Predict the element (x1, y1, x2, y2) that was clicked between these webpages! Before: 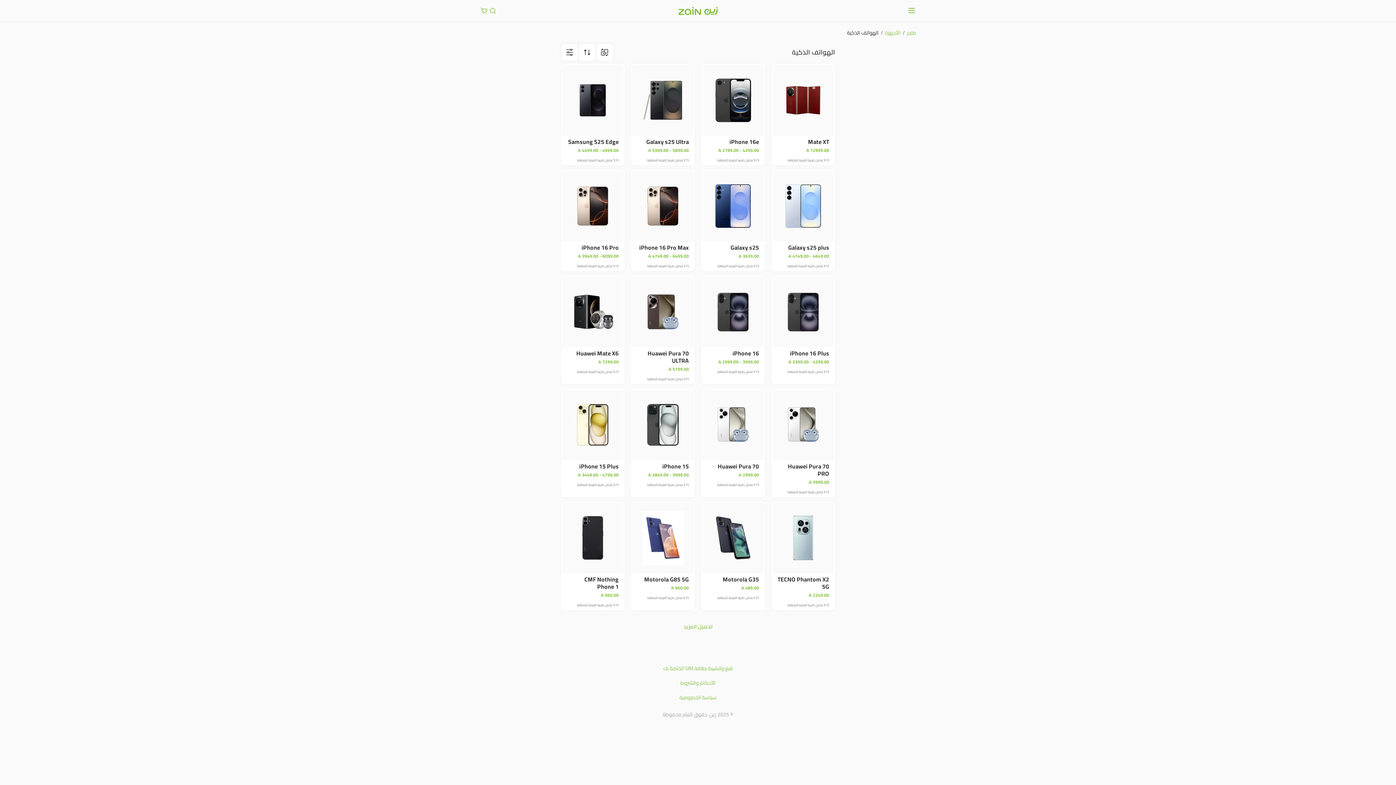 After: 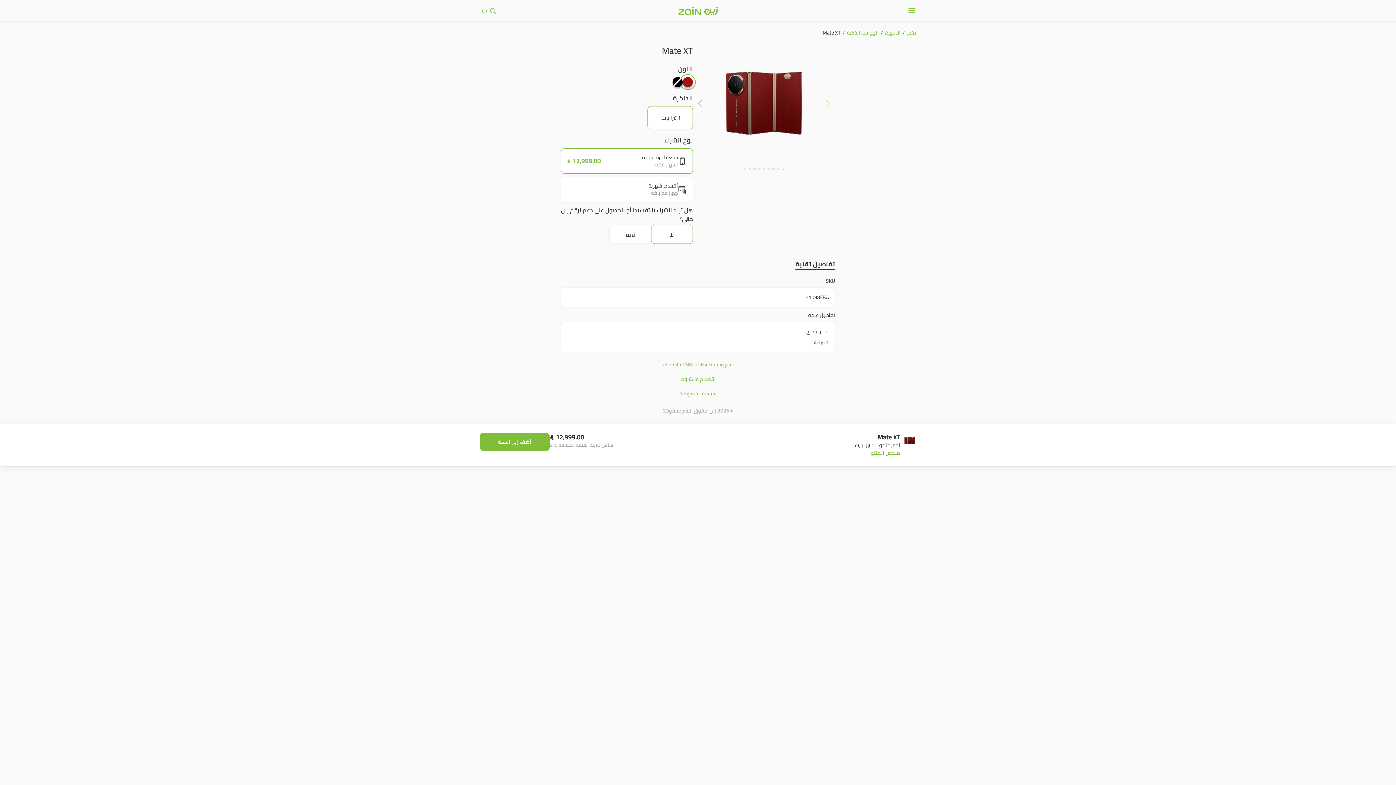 Action: bbox: (771, 64, 835, 165) label: Mate XT
 12999.00

%15 شامل ضريبة القيمة المضافة